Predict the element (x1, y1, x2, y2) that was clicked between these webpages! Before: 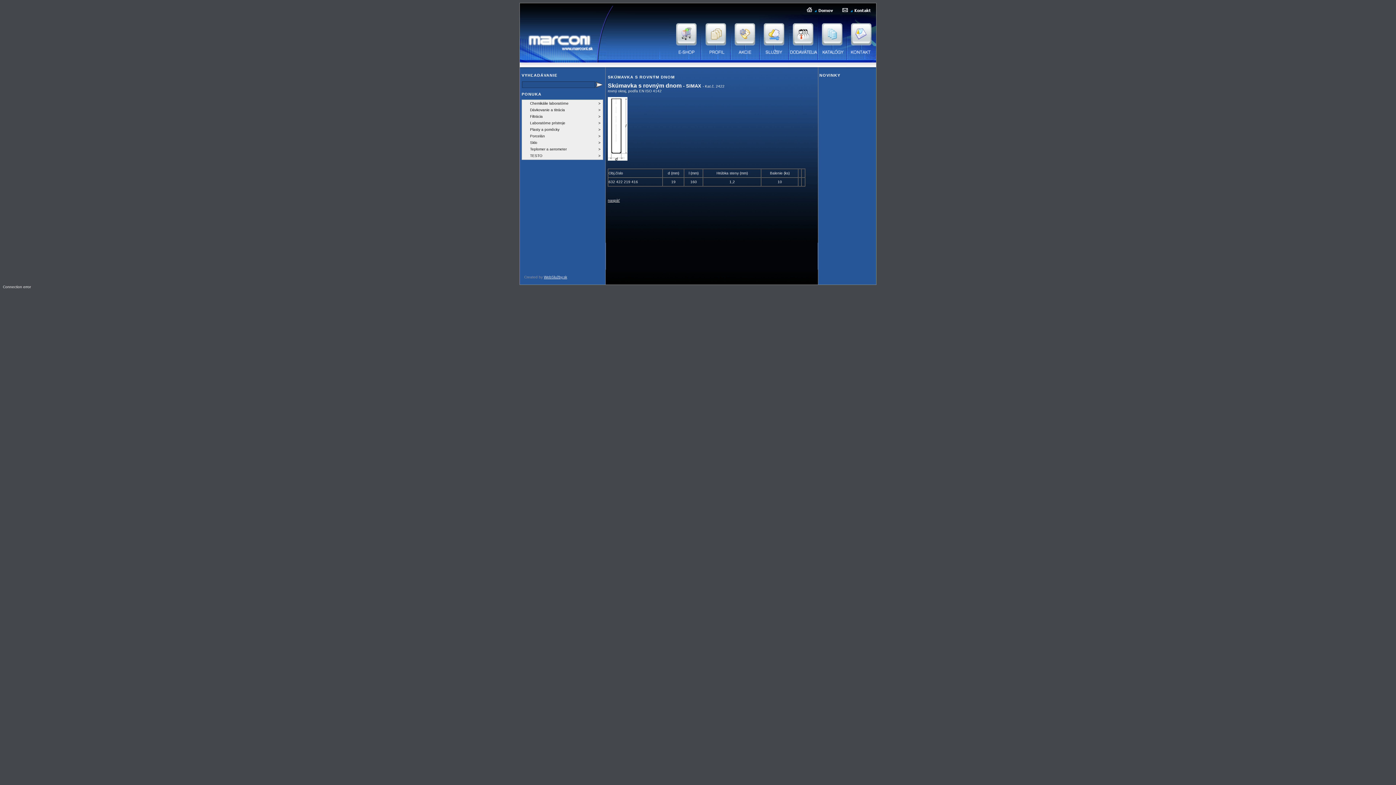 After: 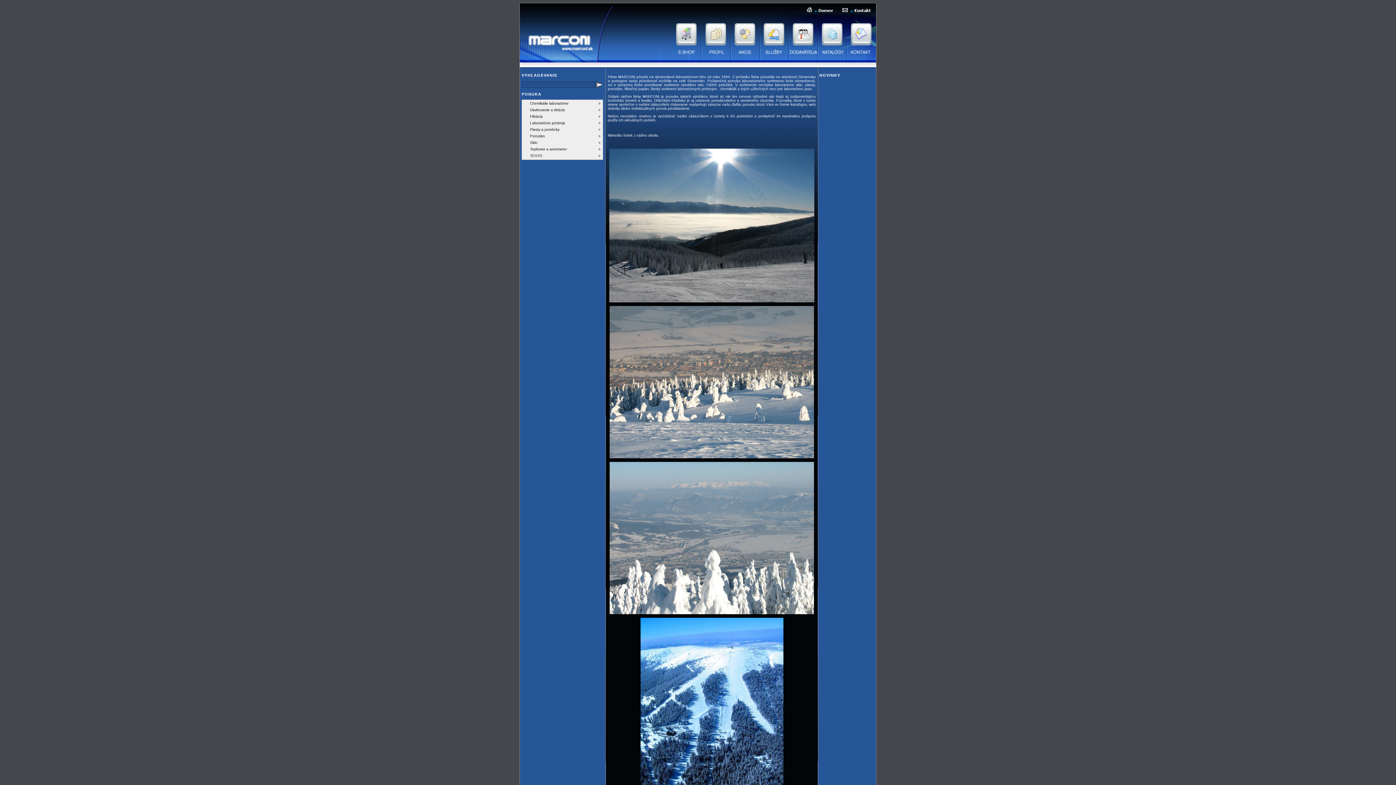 Action: bbox: (701, 64, 730, 68)